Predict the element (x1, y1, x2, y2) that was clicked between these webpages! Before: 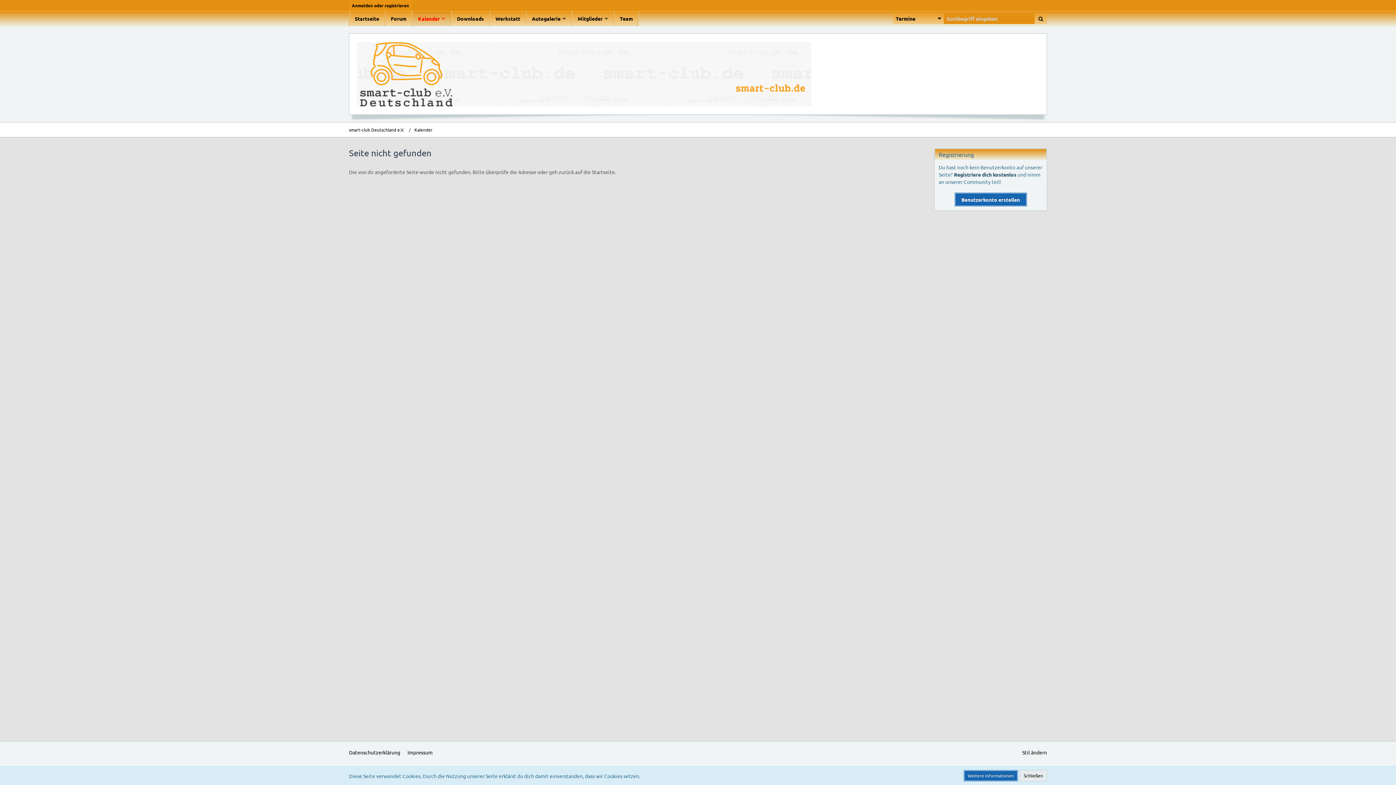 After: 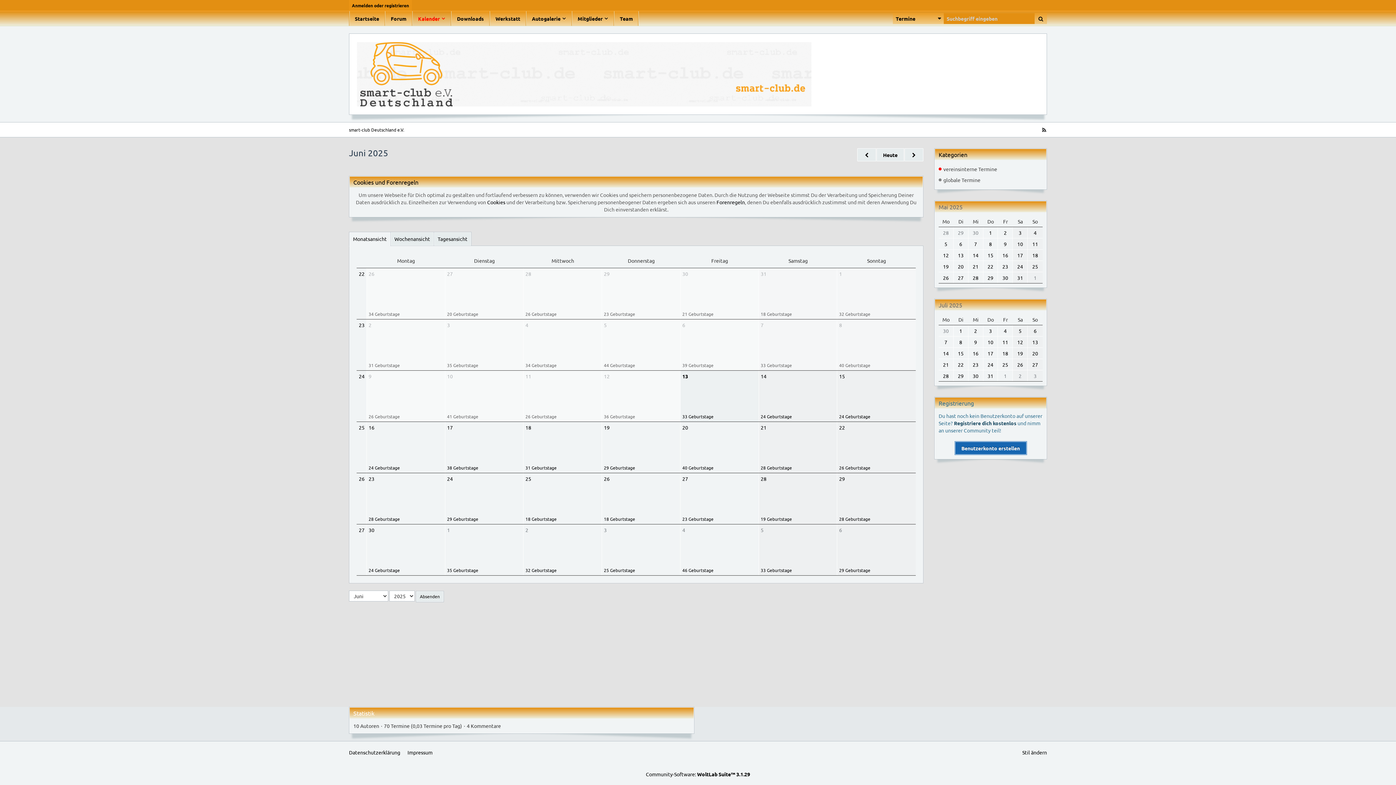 Action: bbox: (349, 34, 1046, 114)